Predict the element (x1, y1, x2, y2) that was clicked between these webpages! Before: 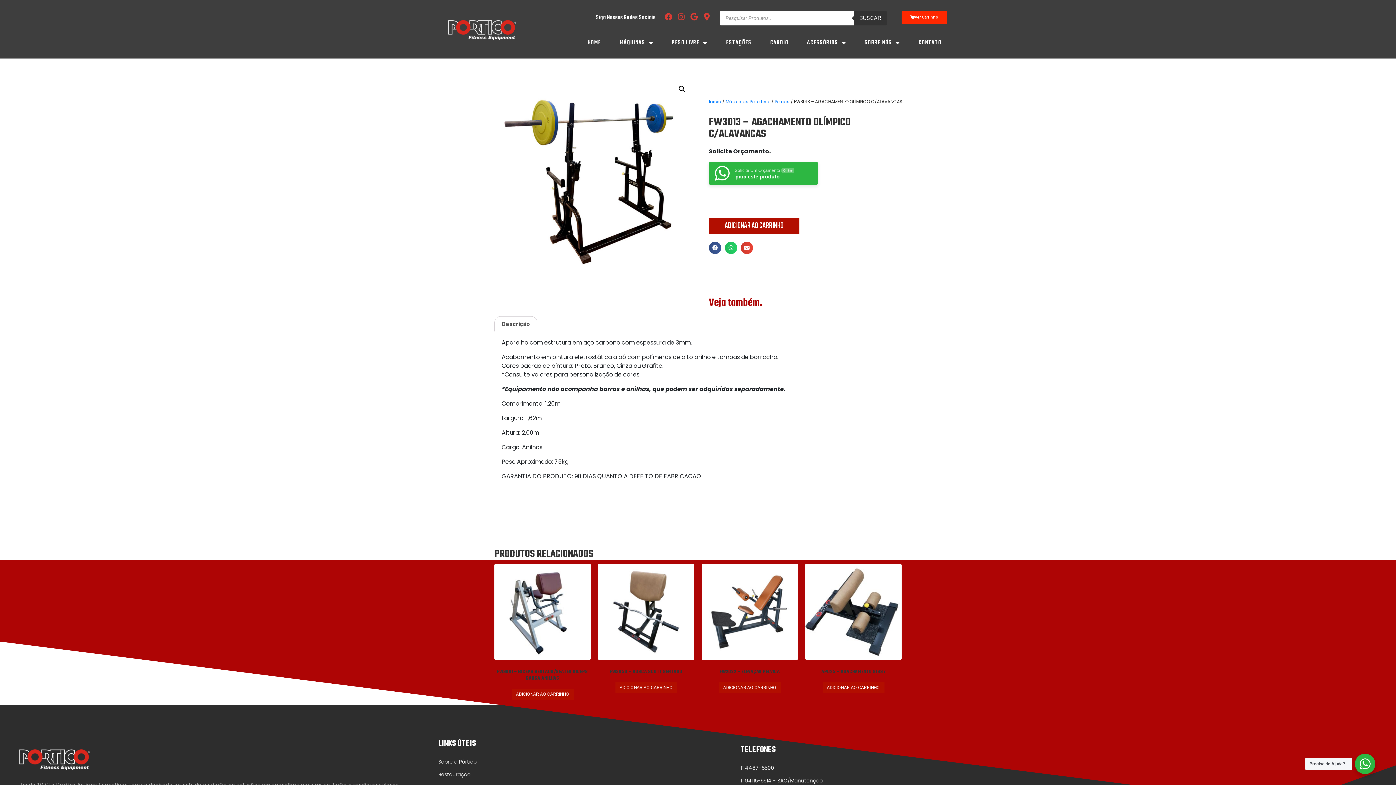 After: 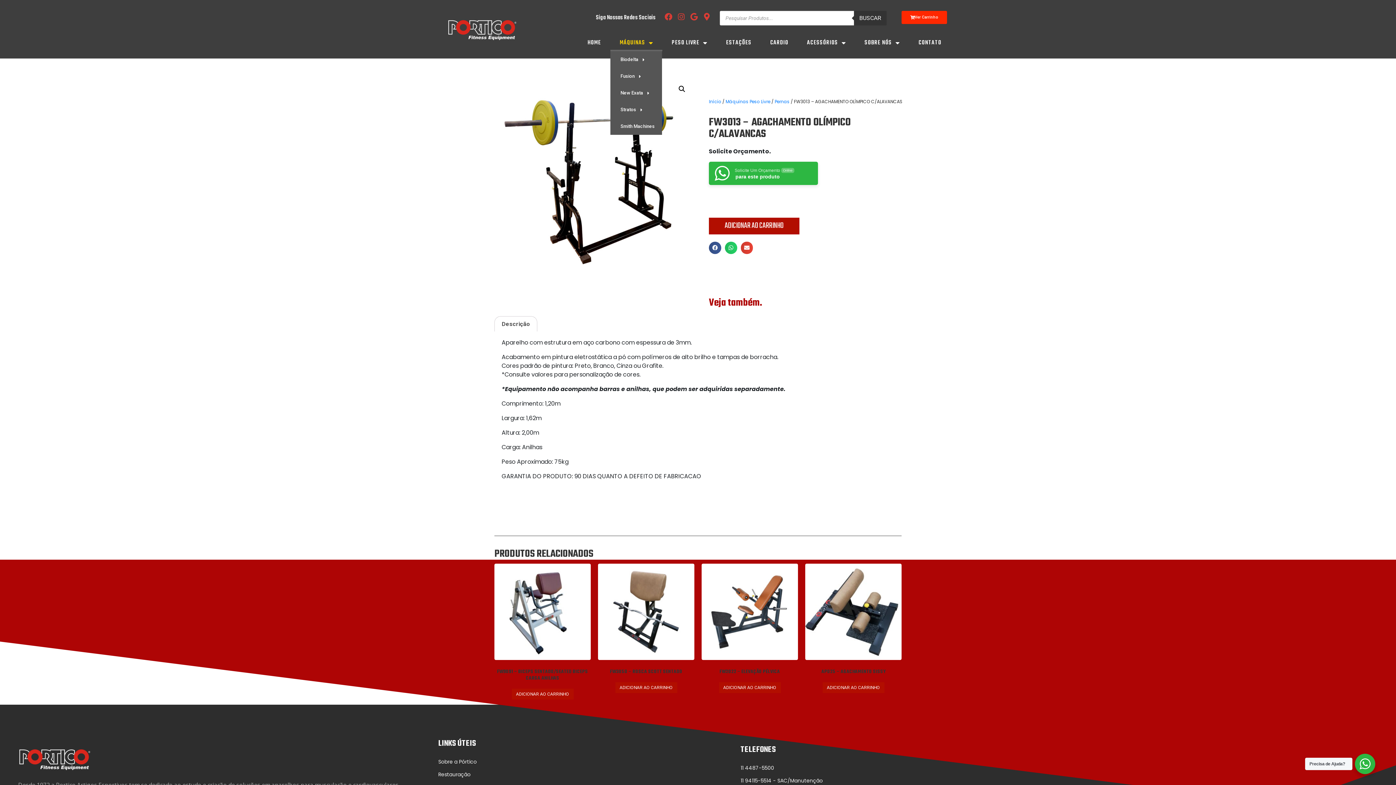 Action: bbox: (610, 34, 662, 51) label: MÁQUINAS